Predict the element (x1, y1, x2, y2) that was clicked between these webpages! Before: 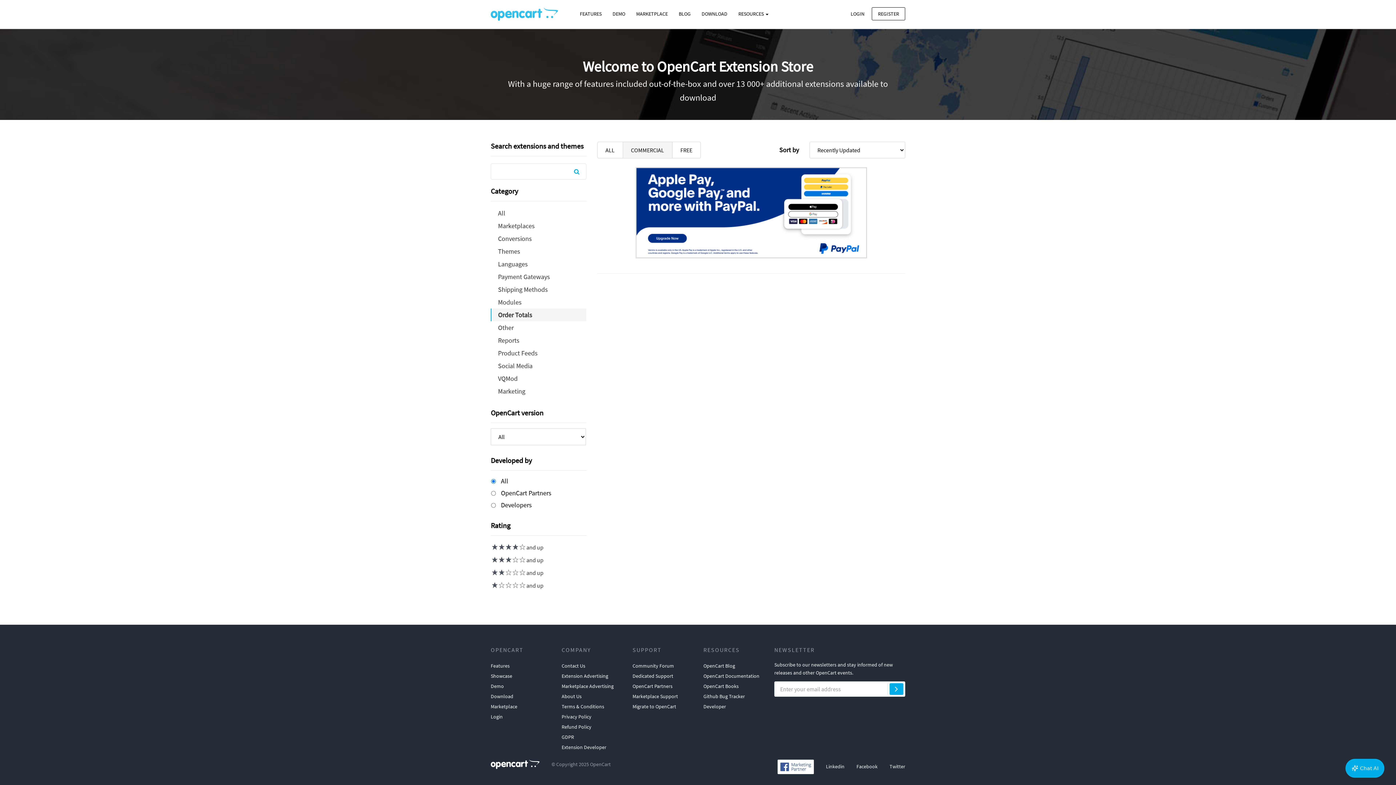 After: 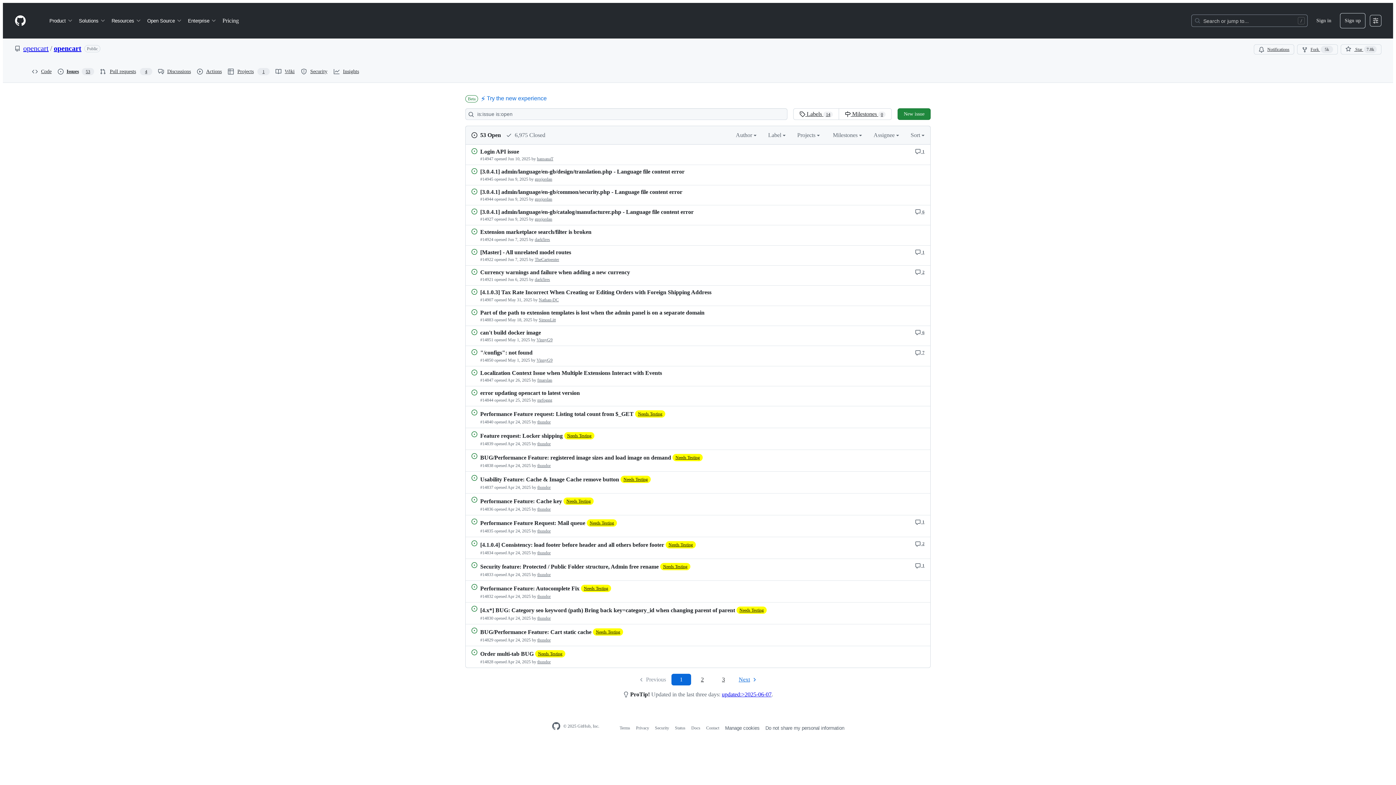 Action: bbox: (703, 691, 745, 701) label: Github Bug Tracker